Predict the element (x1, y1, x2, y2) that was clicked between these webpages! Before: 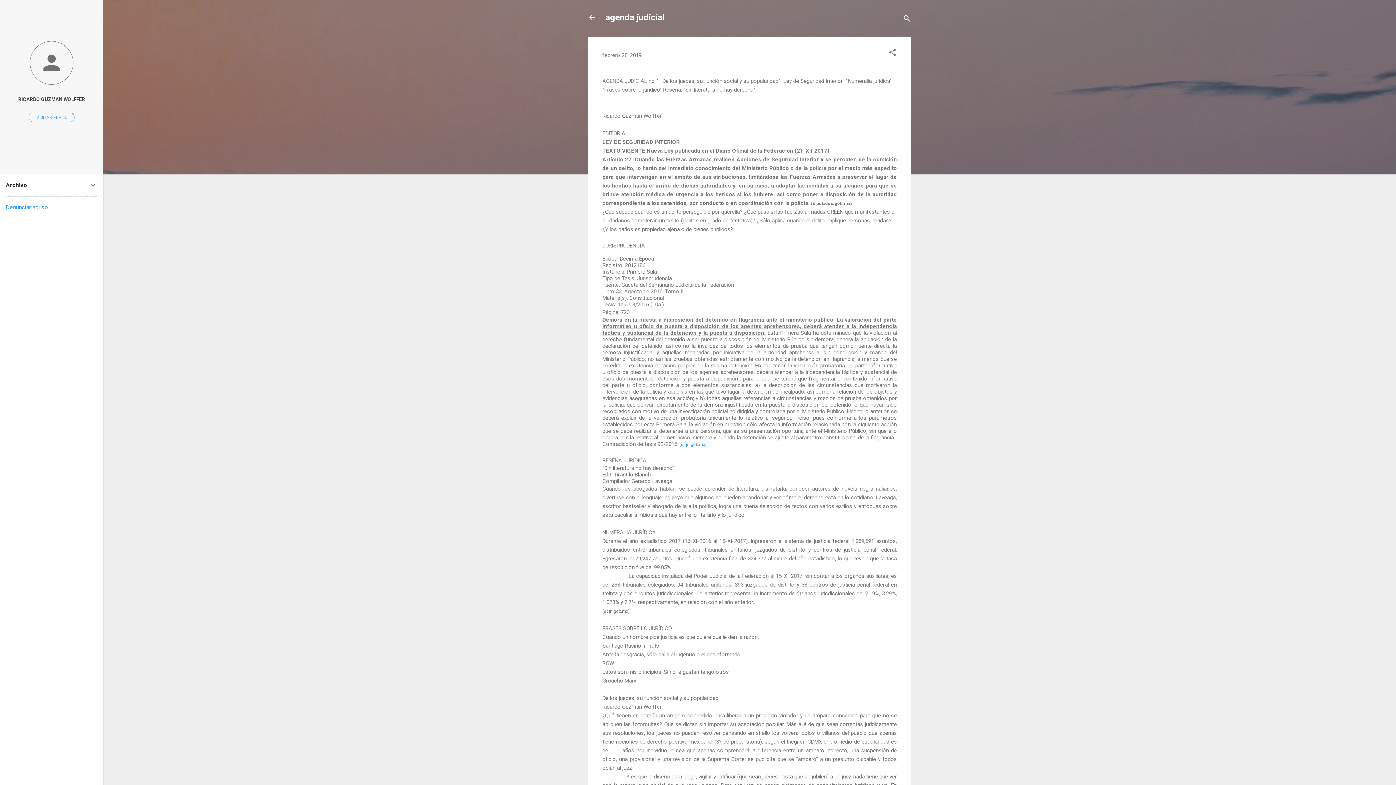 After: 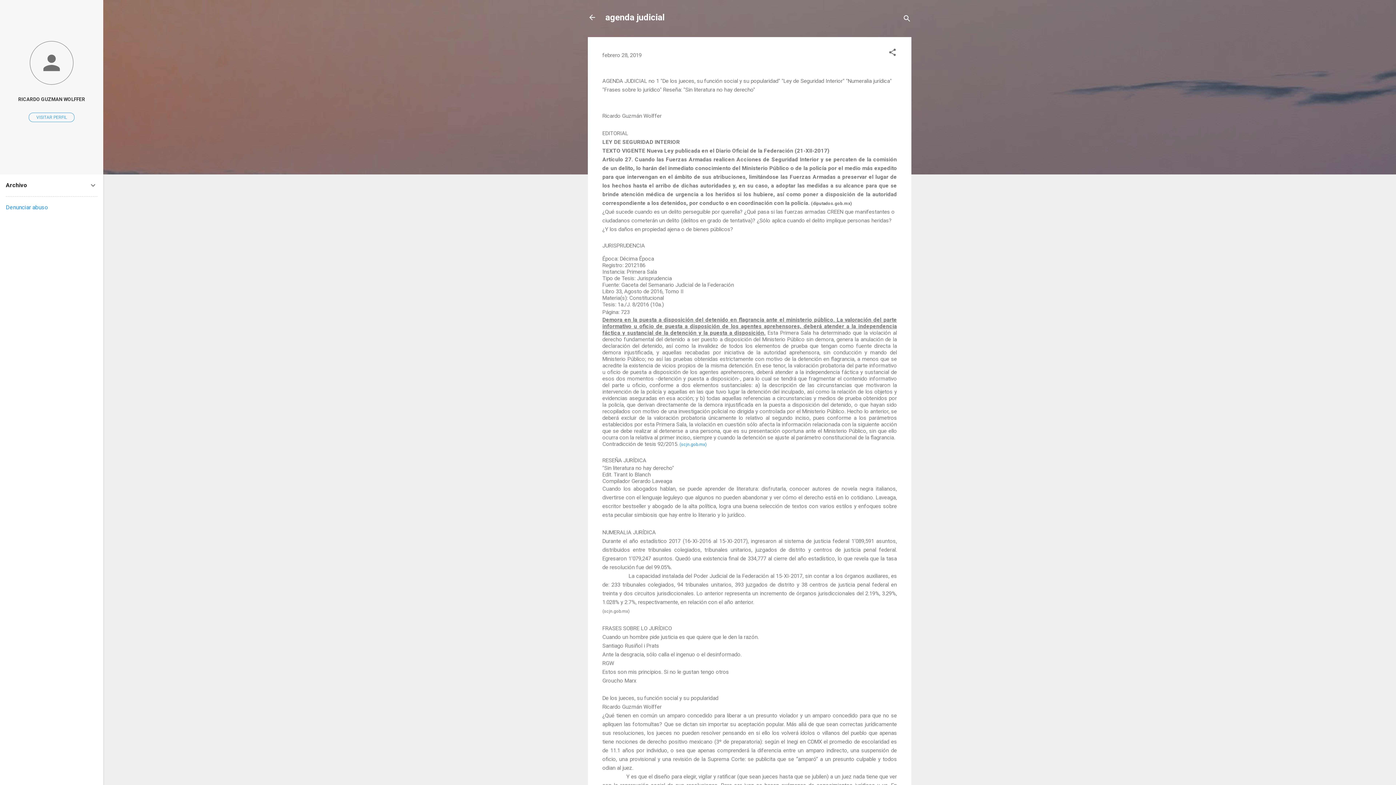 Action: bbox: (5, 204, 48, 210) label: Denunciar abuso